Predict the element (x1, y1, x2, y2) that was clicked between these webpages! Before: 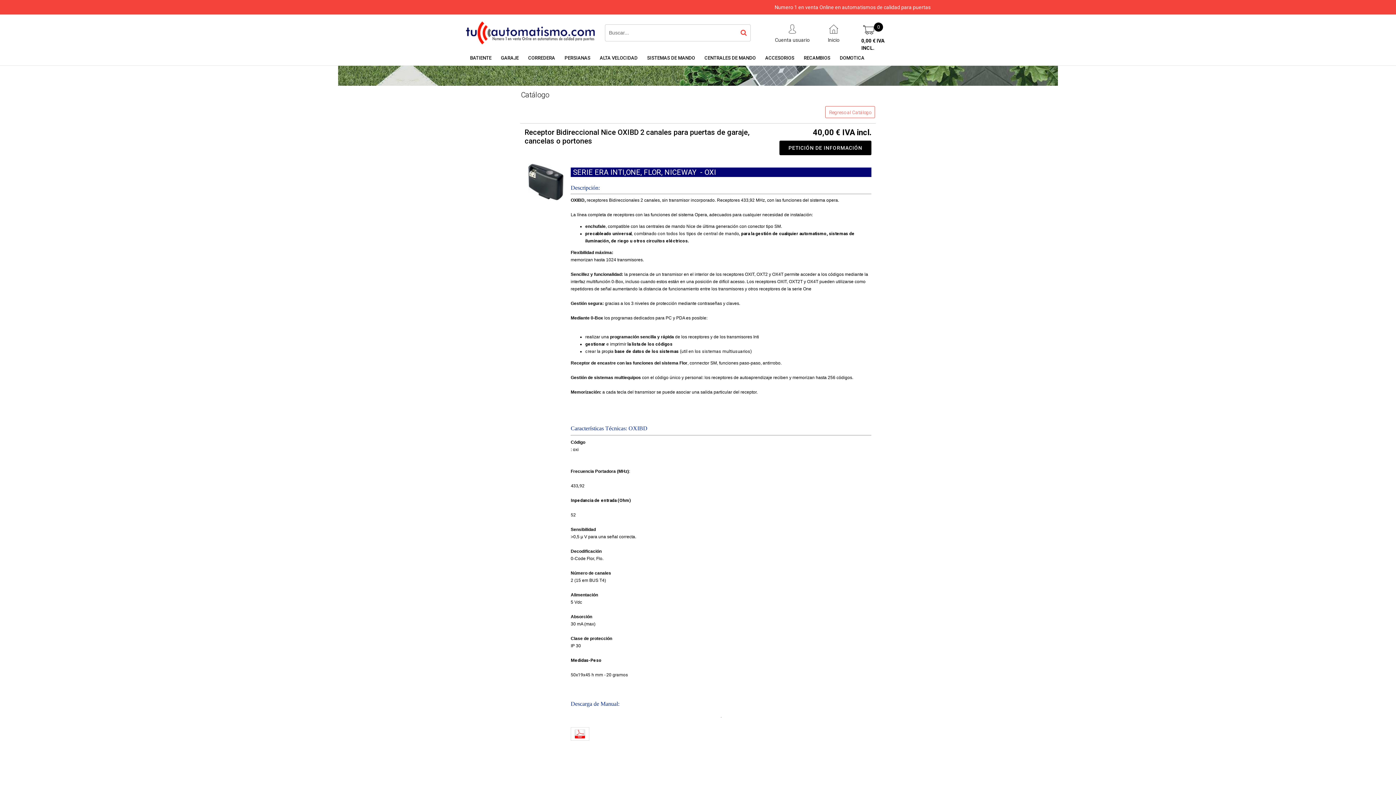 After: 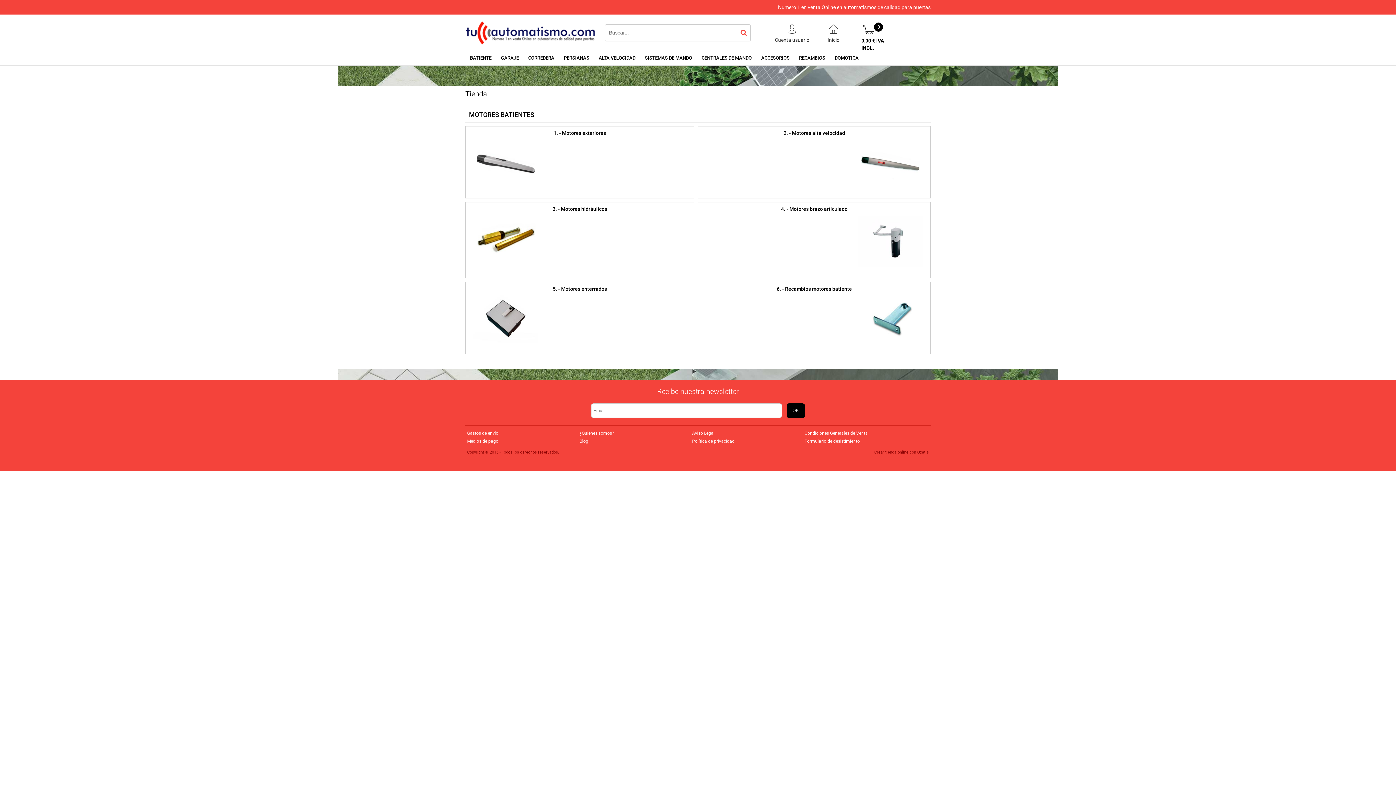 Action: label: BATIENTE bbox: (465, 50, 496, 65)